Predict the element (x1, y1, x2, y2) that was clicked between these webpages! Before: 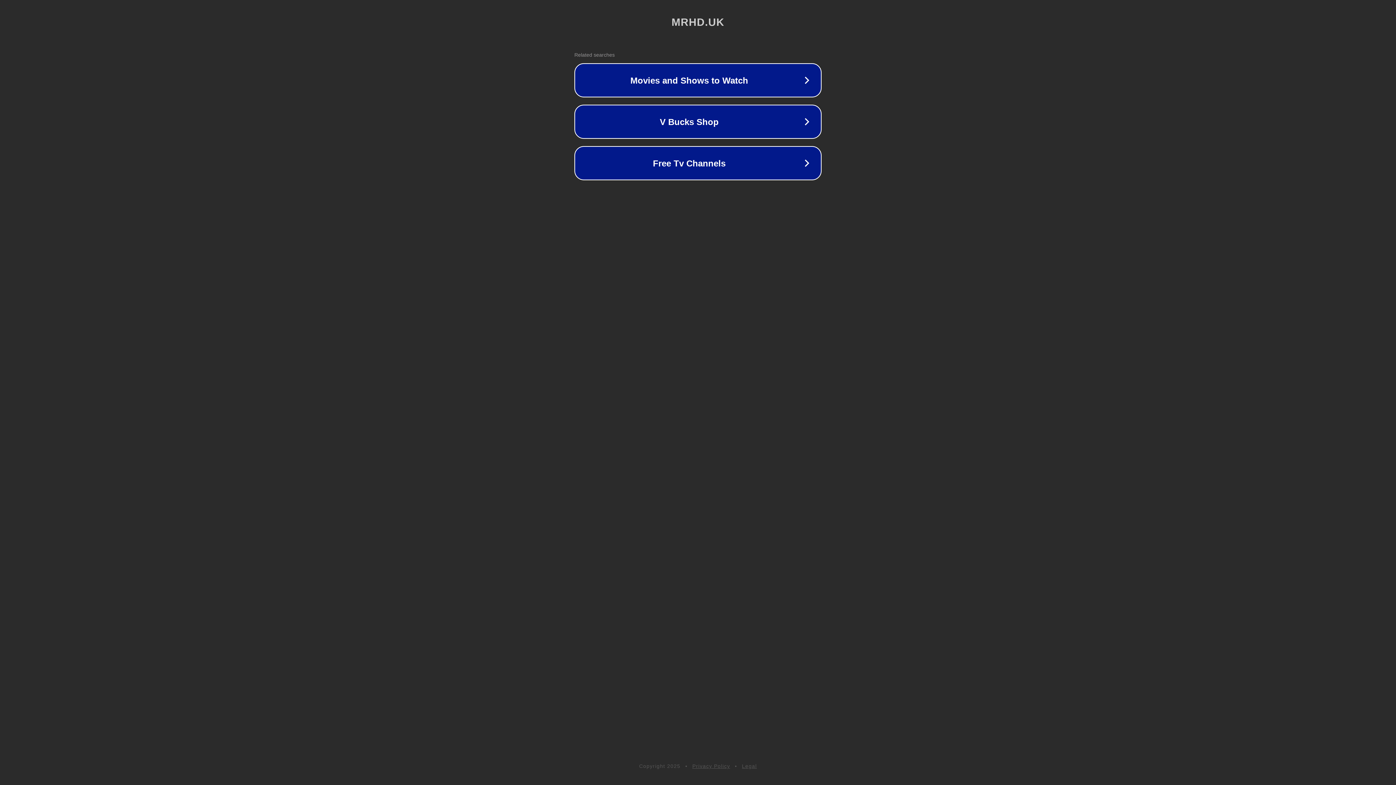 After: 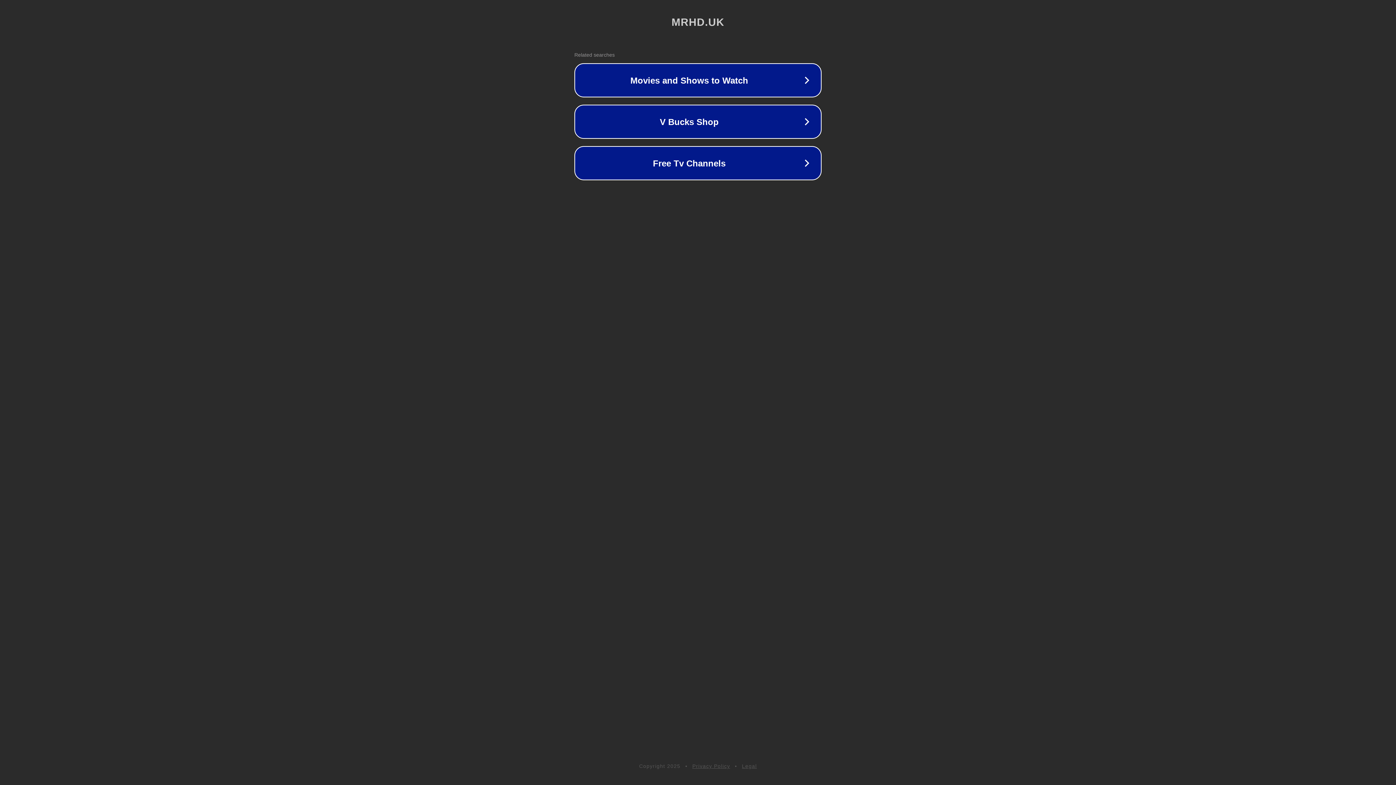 Action: label: Legal bbox: (742, 763, 757, 769)